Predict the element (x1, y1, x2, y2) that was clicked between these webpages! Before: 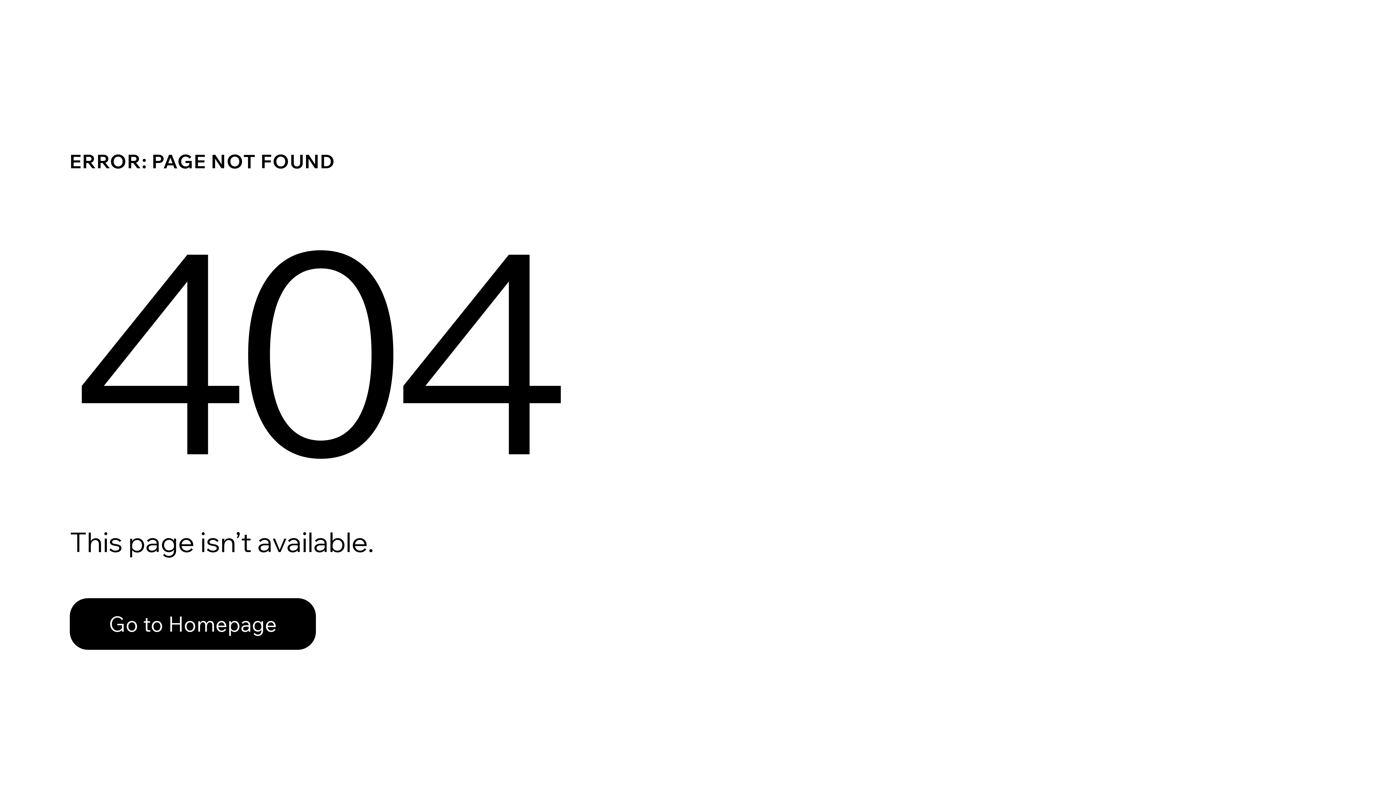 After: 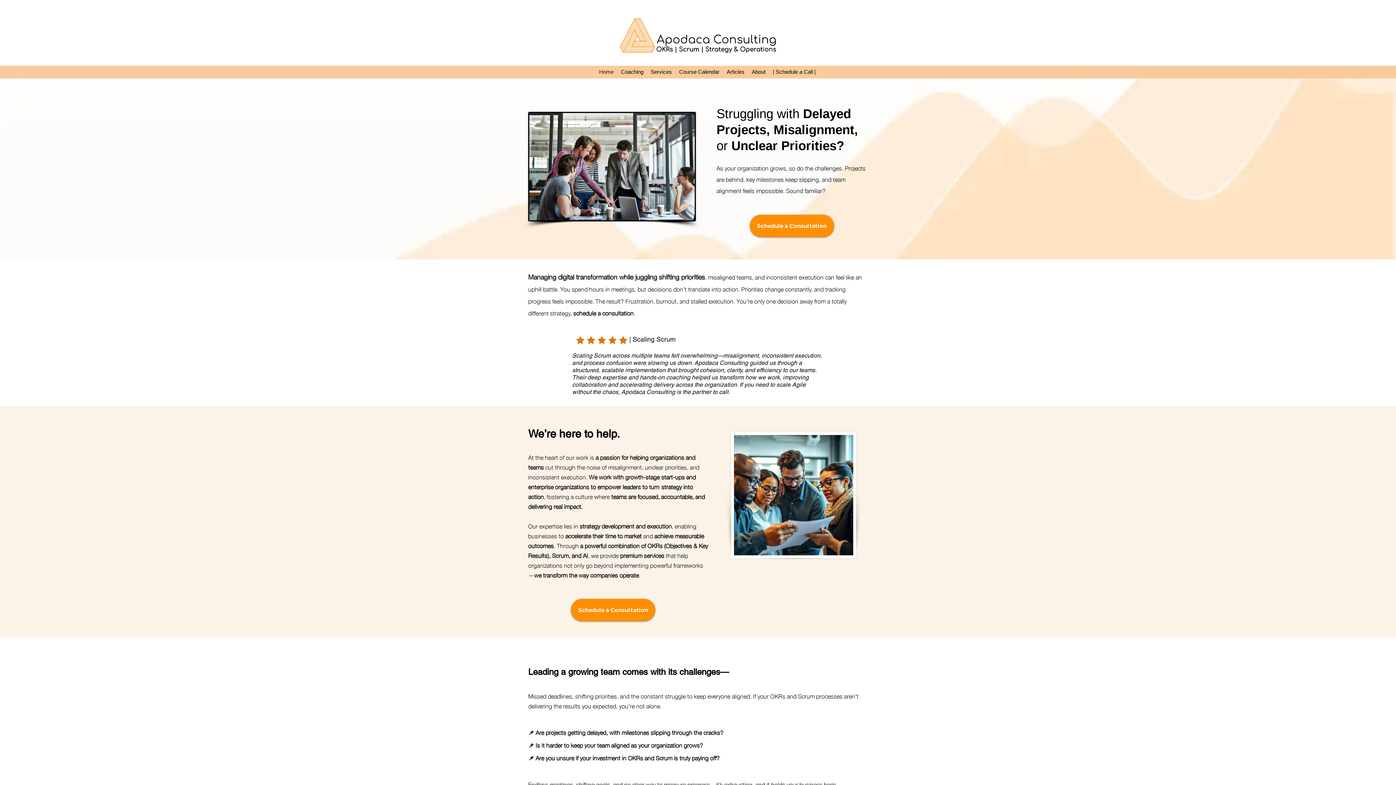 Action: label: Go to Homepage bbox: (69, 598, 316, 650)